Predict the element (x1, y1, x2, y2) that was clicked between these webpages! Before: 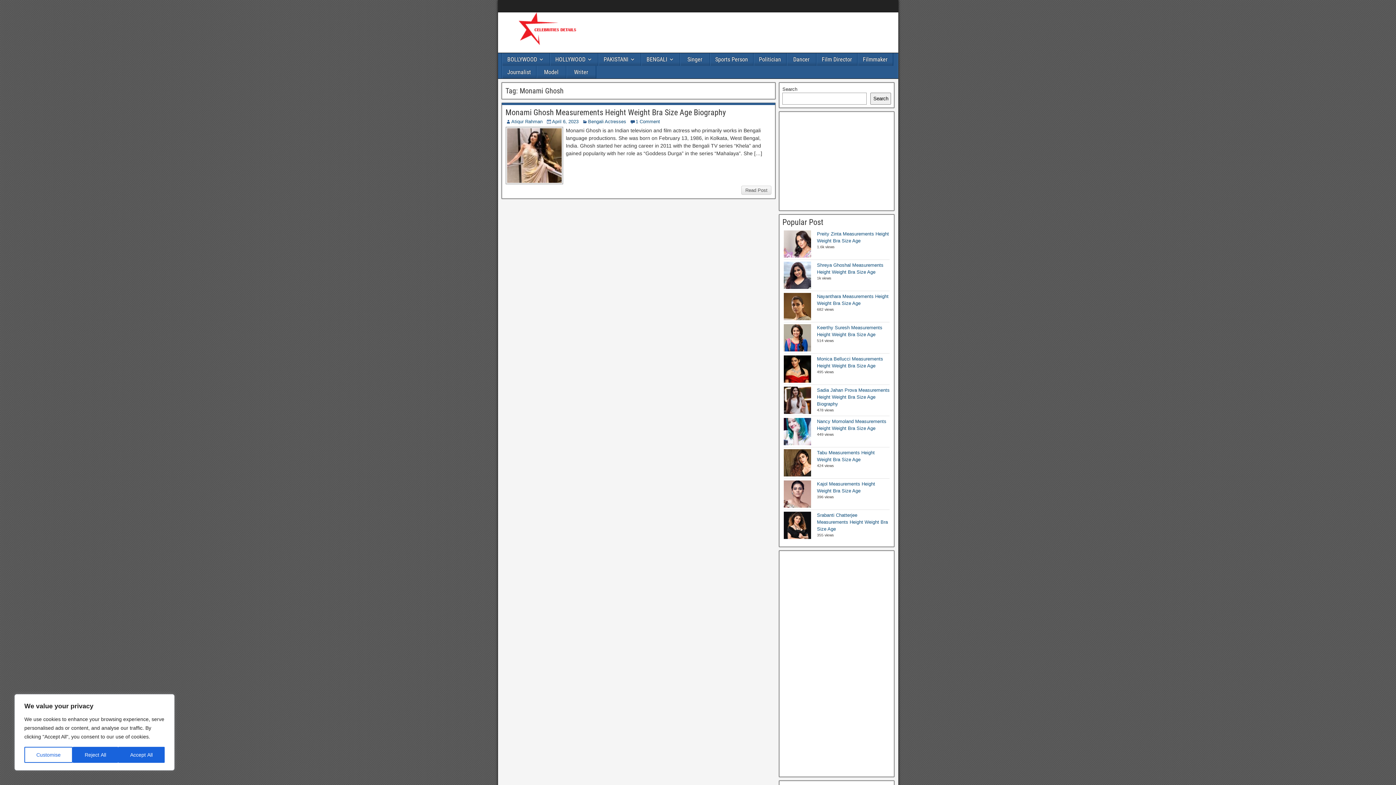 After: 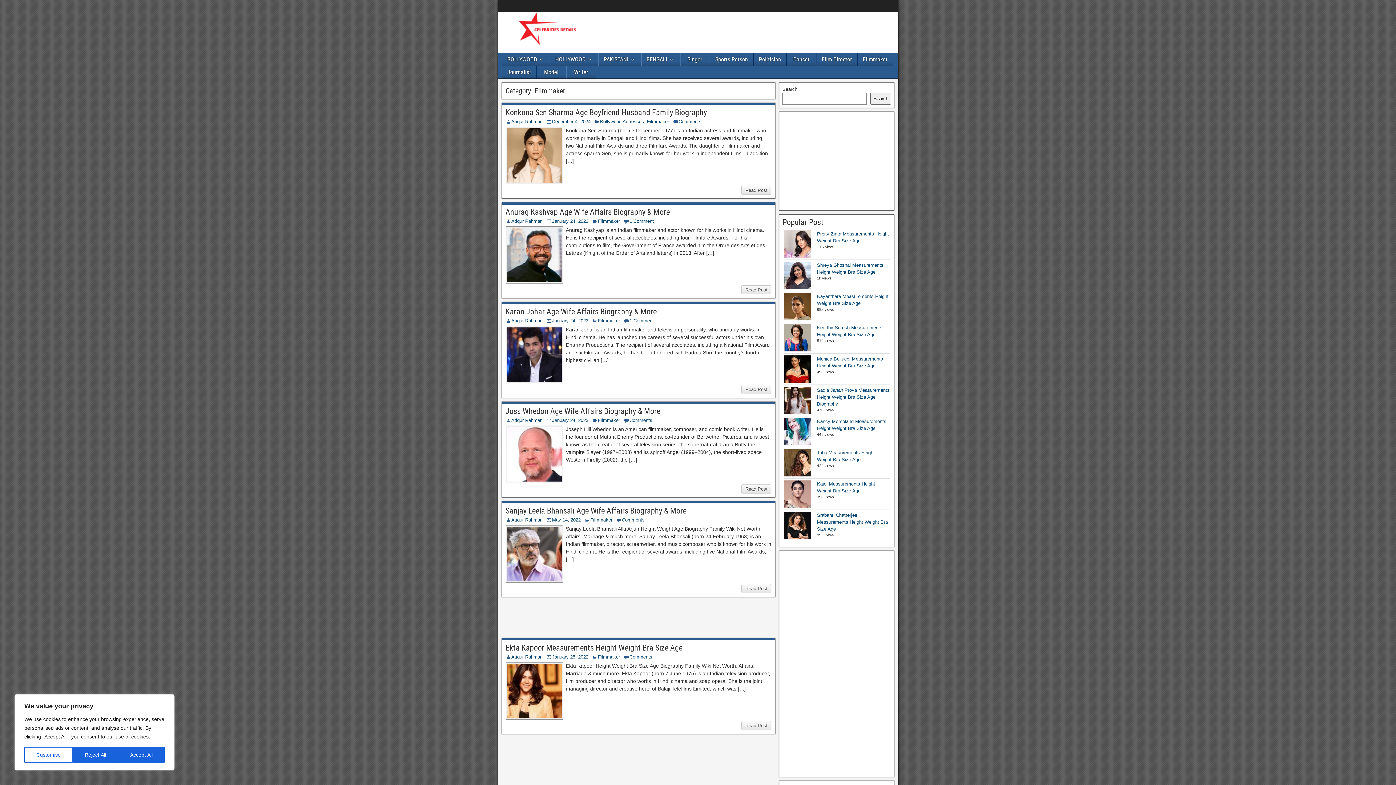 Action: label: Filmmaker bbox: (858, 53, 892, 65)